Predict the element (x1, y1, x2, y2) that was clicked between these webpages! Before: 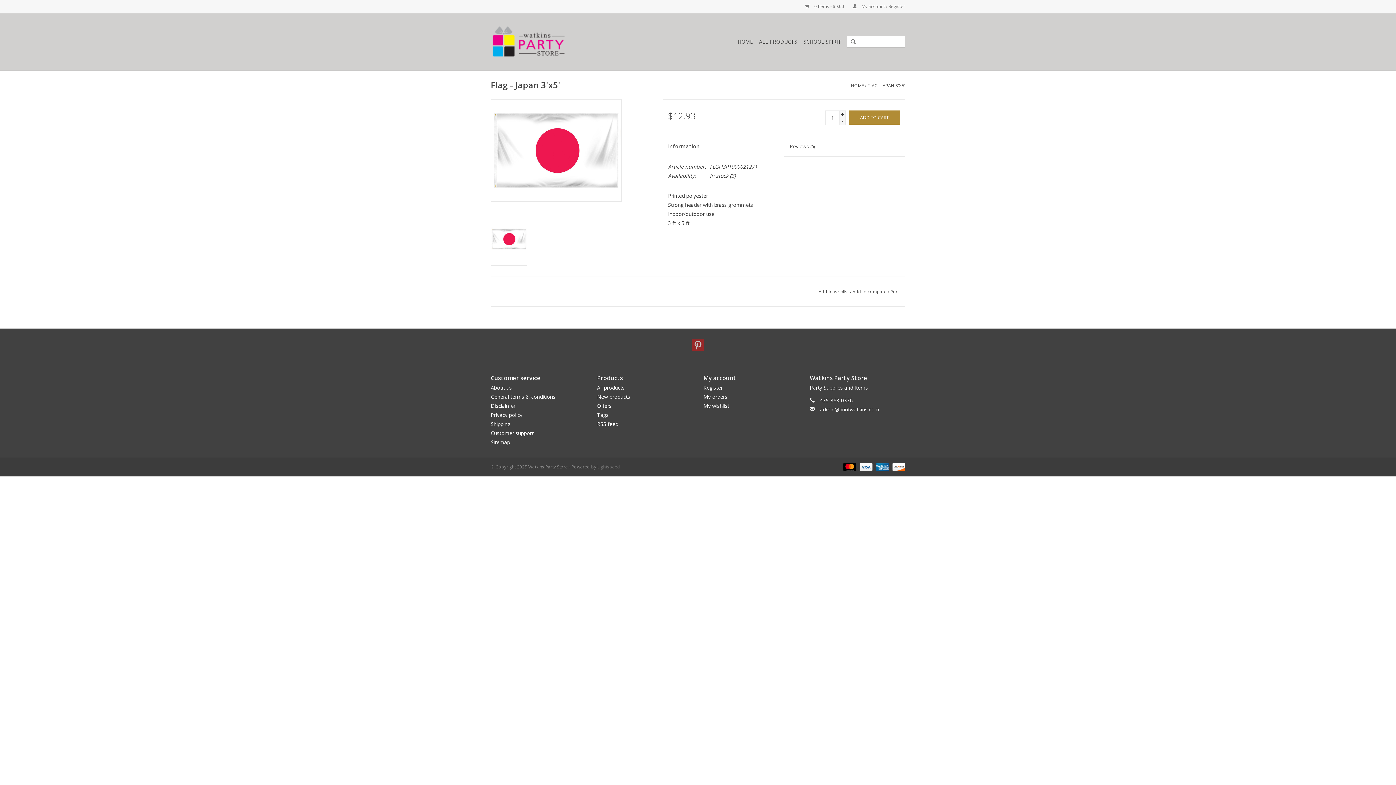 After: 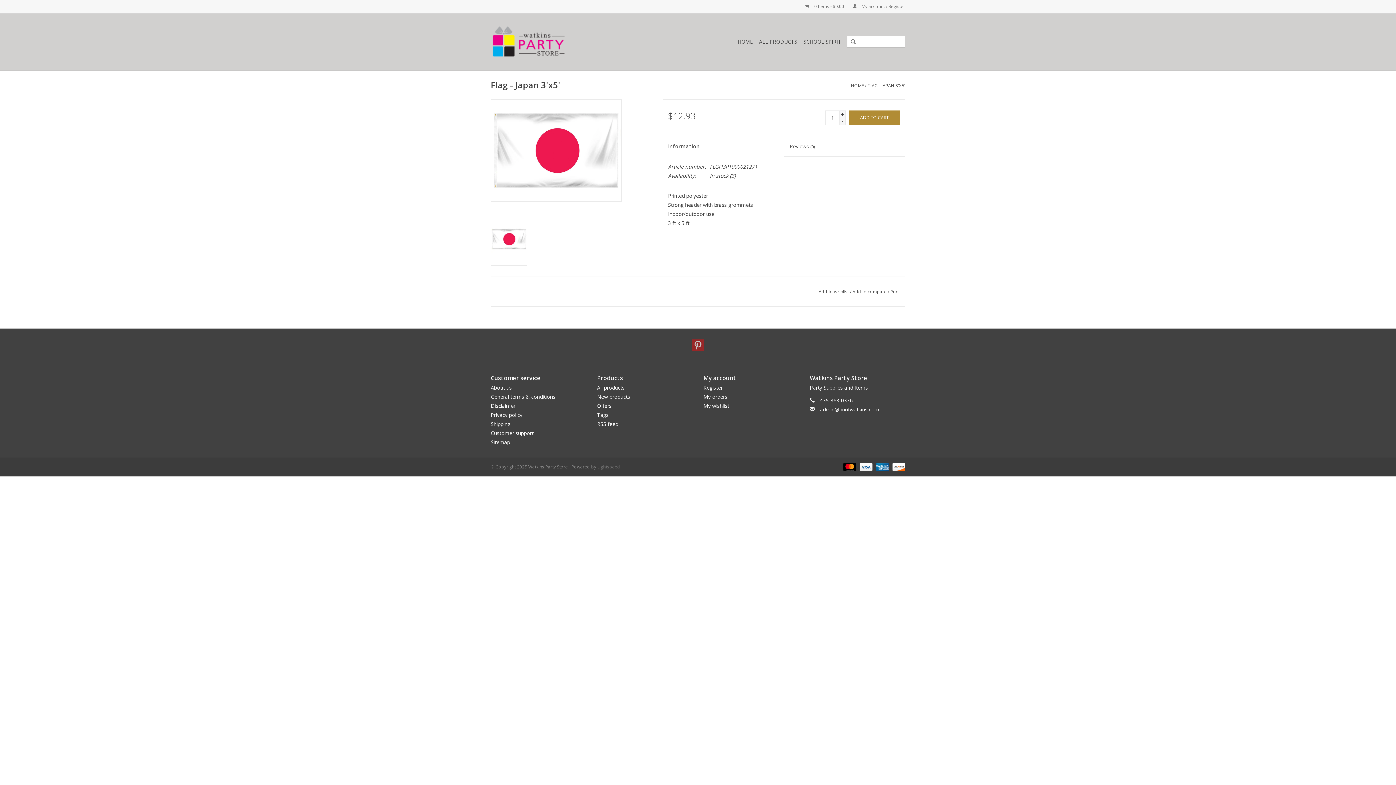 Action: label: FLAG - JAPAN 3'X5' bbox: (867, 82, 905, 88)